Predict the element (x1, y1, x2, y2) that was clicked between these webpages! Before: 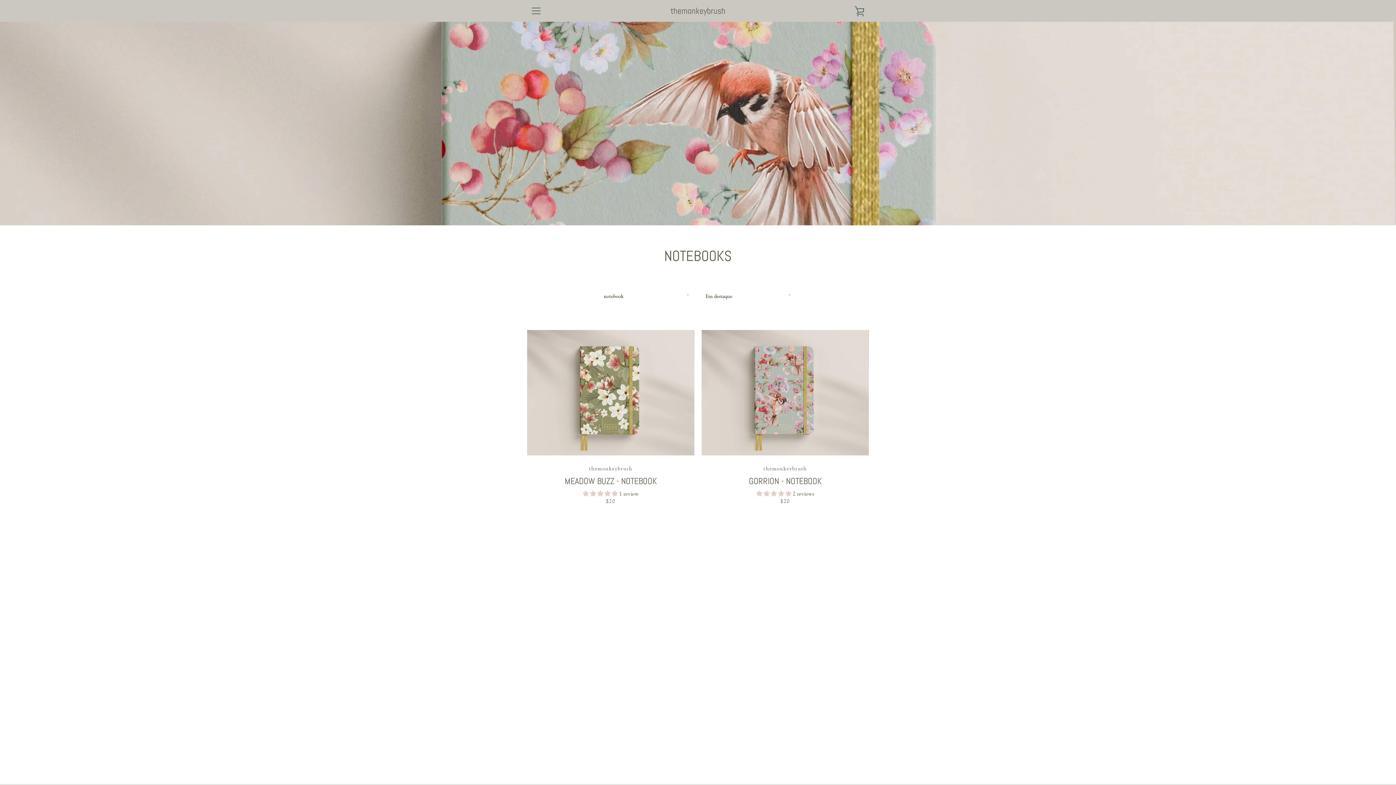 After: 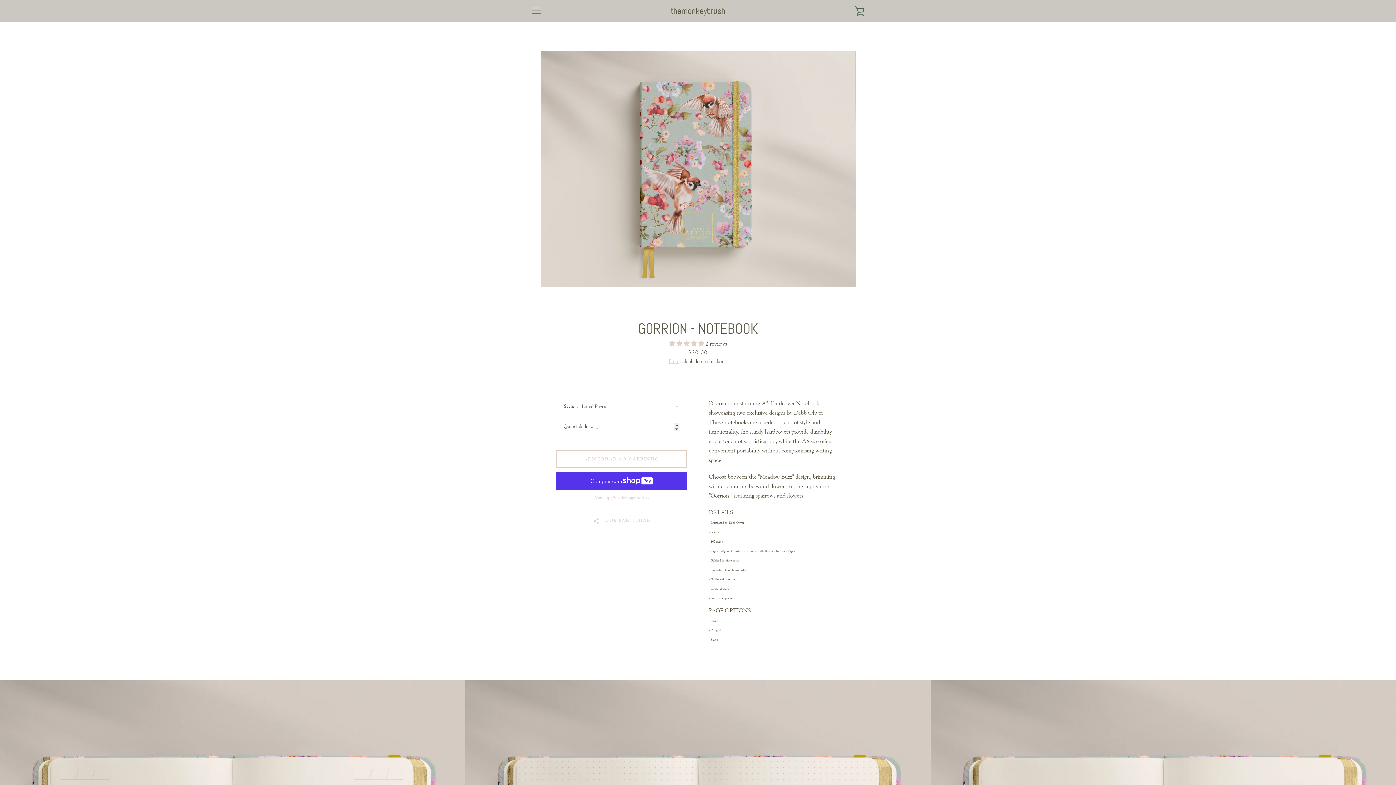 Action: label: themonkeybrush
GORRION - NOTEBOOK
 2 reviews
$20 bbox: (701, 330, 869, 515)